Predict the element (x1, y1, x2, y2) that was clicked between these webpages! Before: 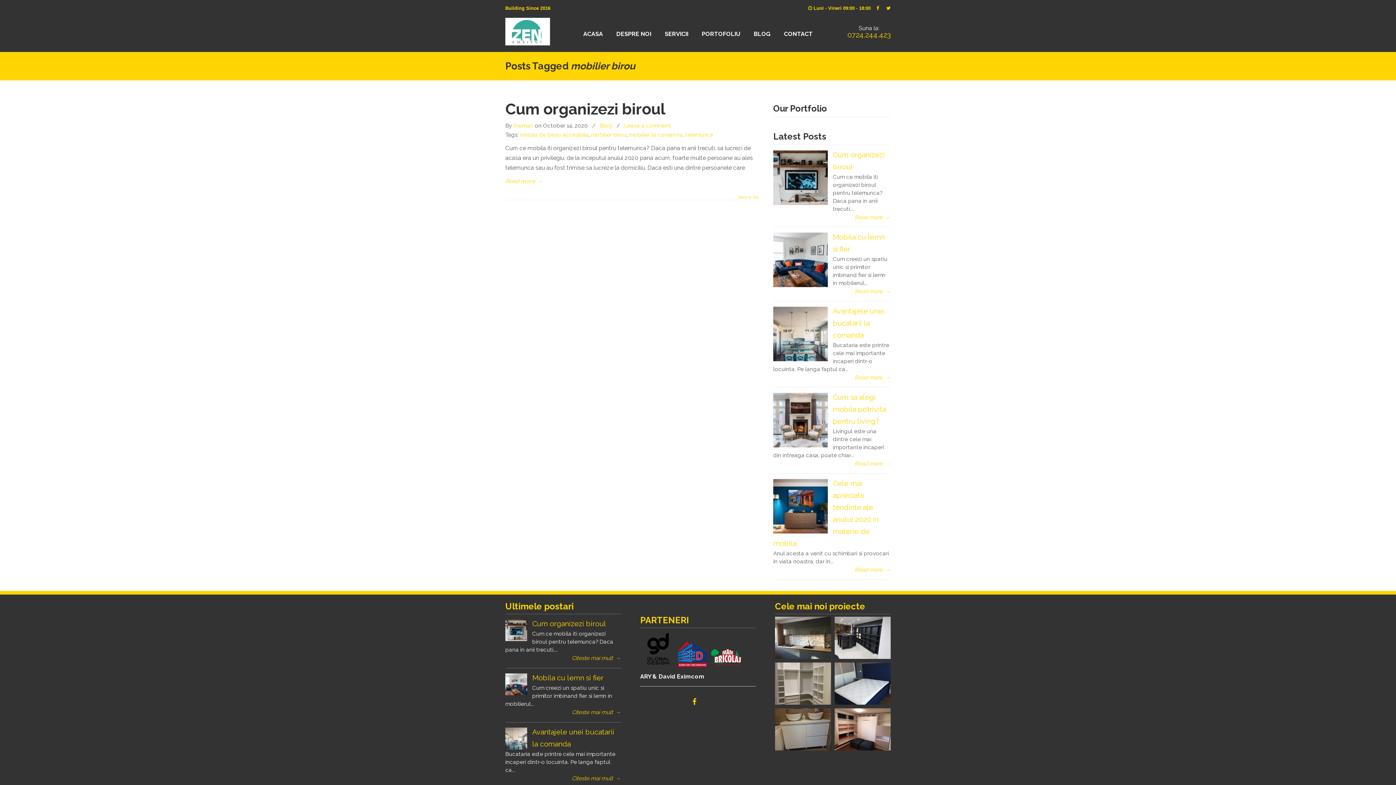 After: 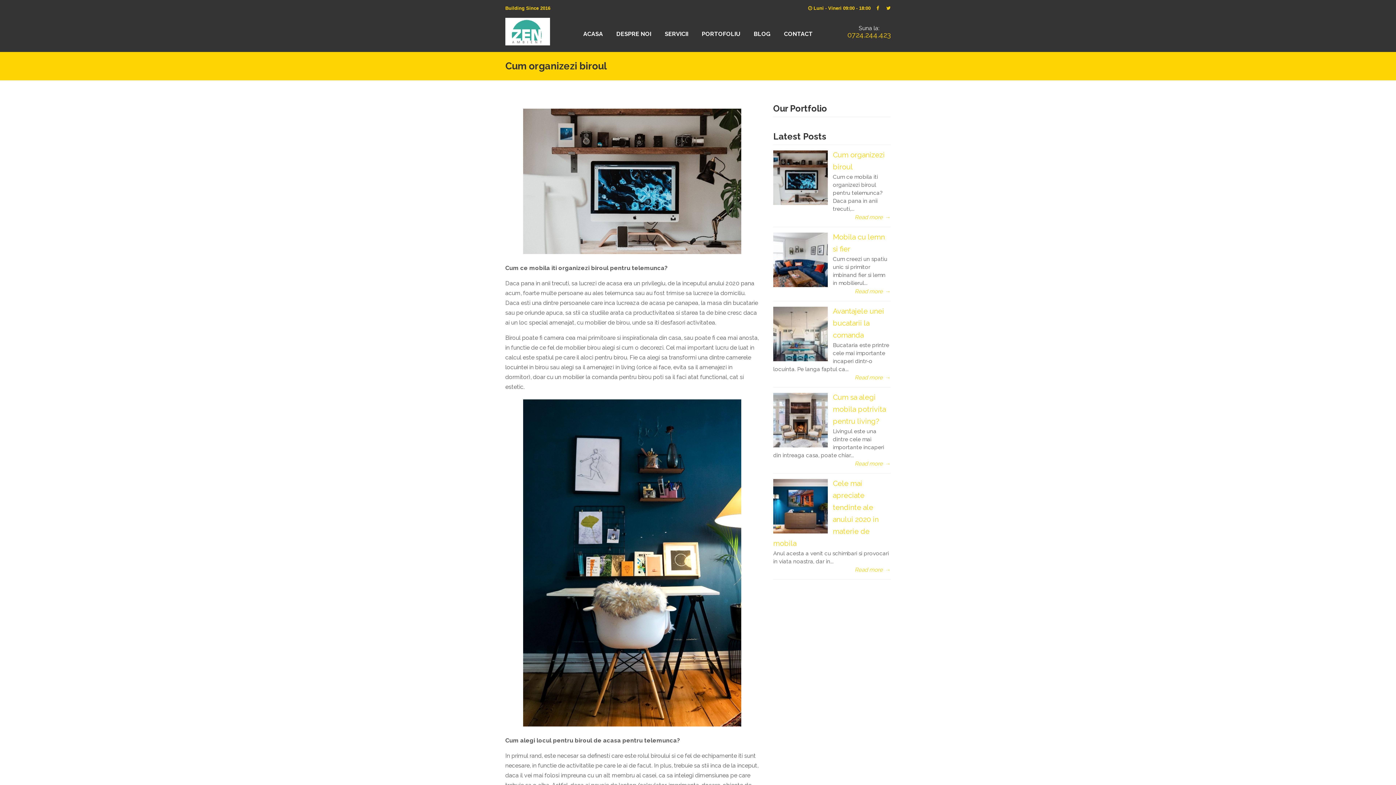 Action: label: Cum organizezi biroul bbox: (532, 619, 606, 628)